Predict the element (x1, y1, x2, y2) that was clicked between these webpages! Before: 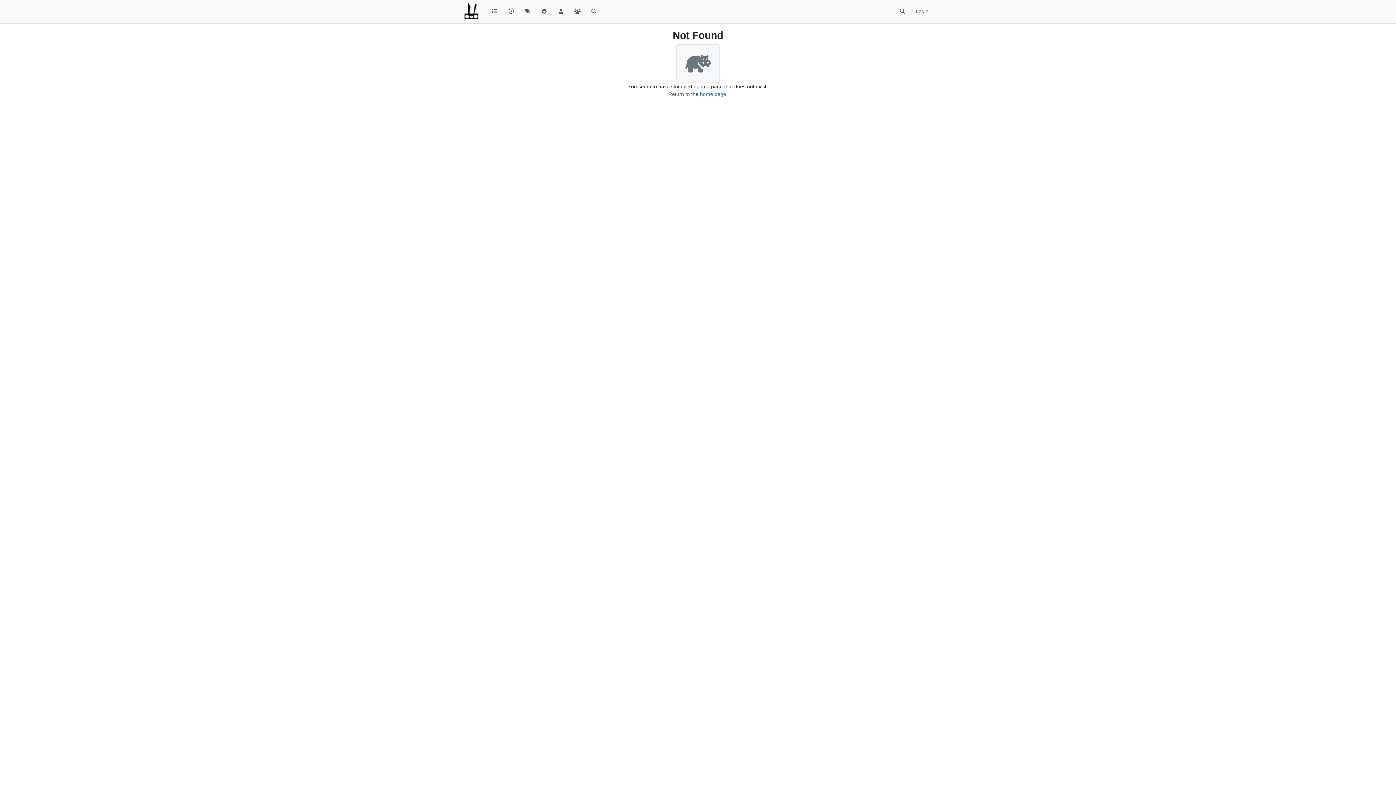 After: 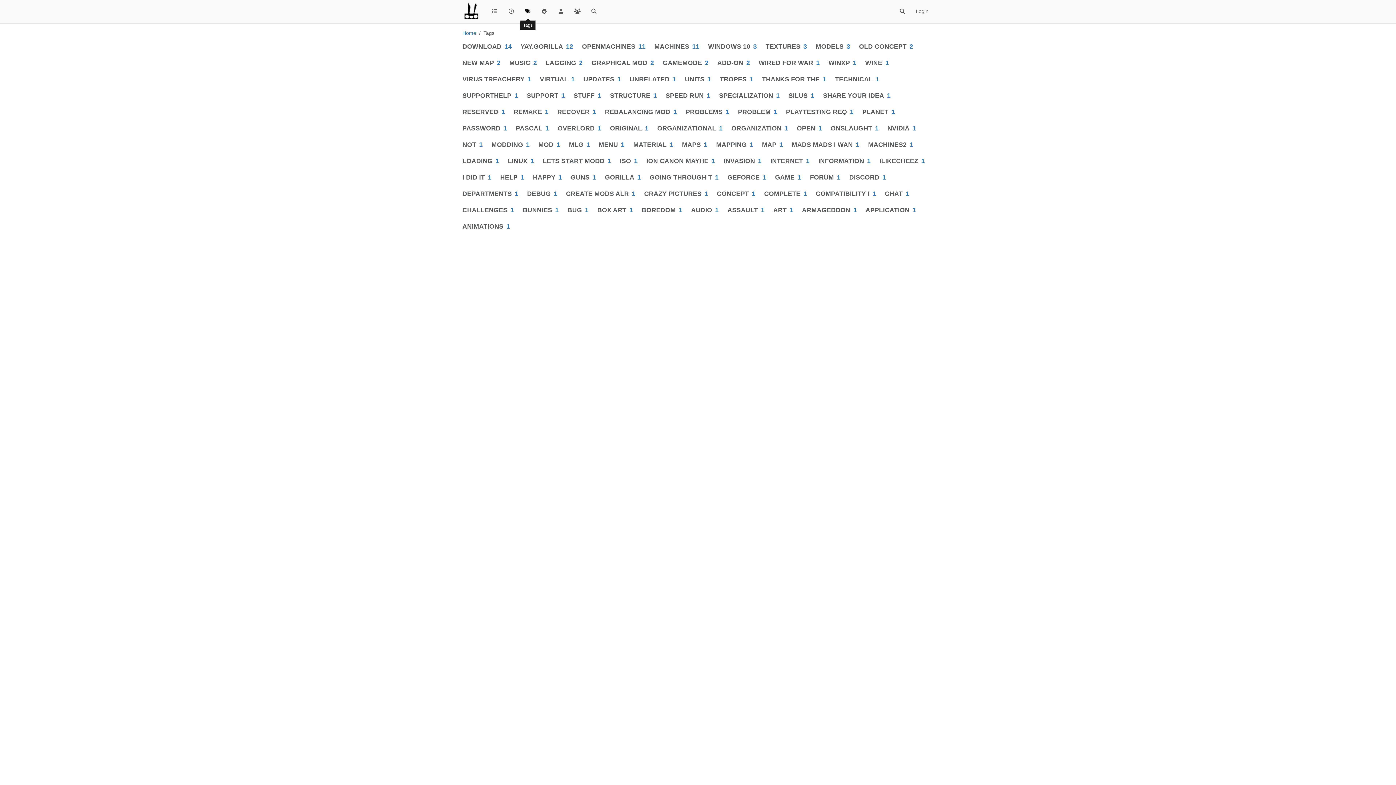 Action: bbox: (519, 4, 536, 18)